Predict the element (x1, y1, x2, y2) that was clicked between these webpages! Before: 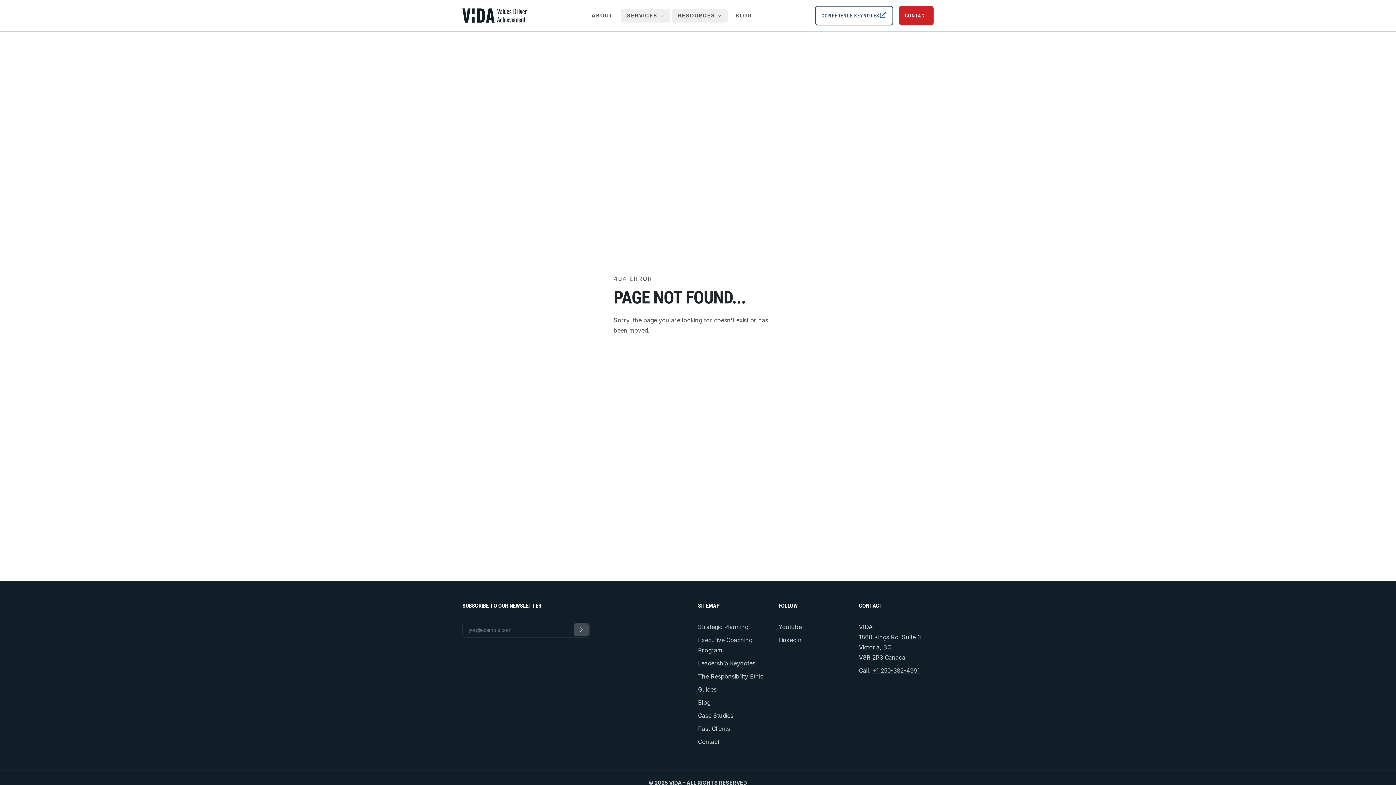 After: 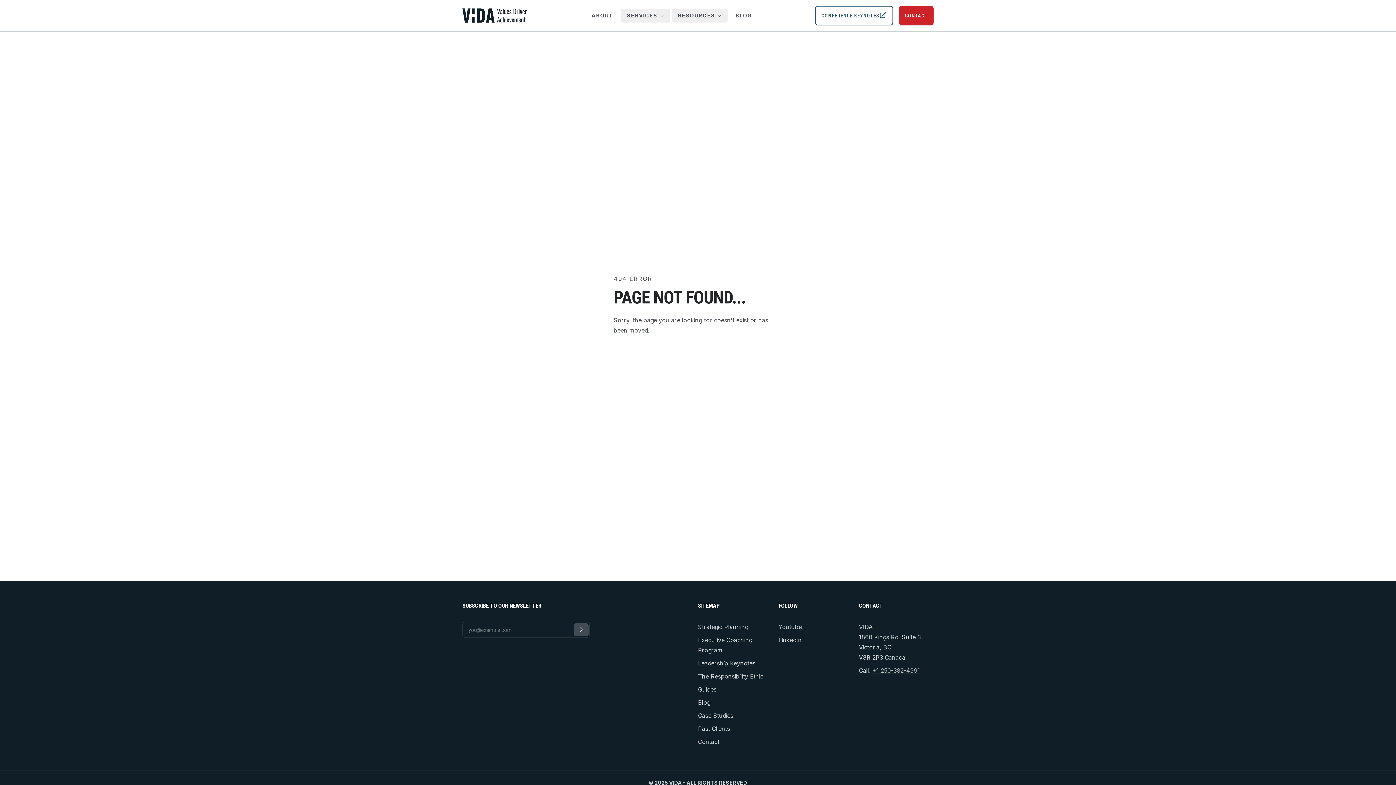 Action: bbox: (778, 622, 853, 632) label: Youtube